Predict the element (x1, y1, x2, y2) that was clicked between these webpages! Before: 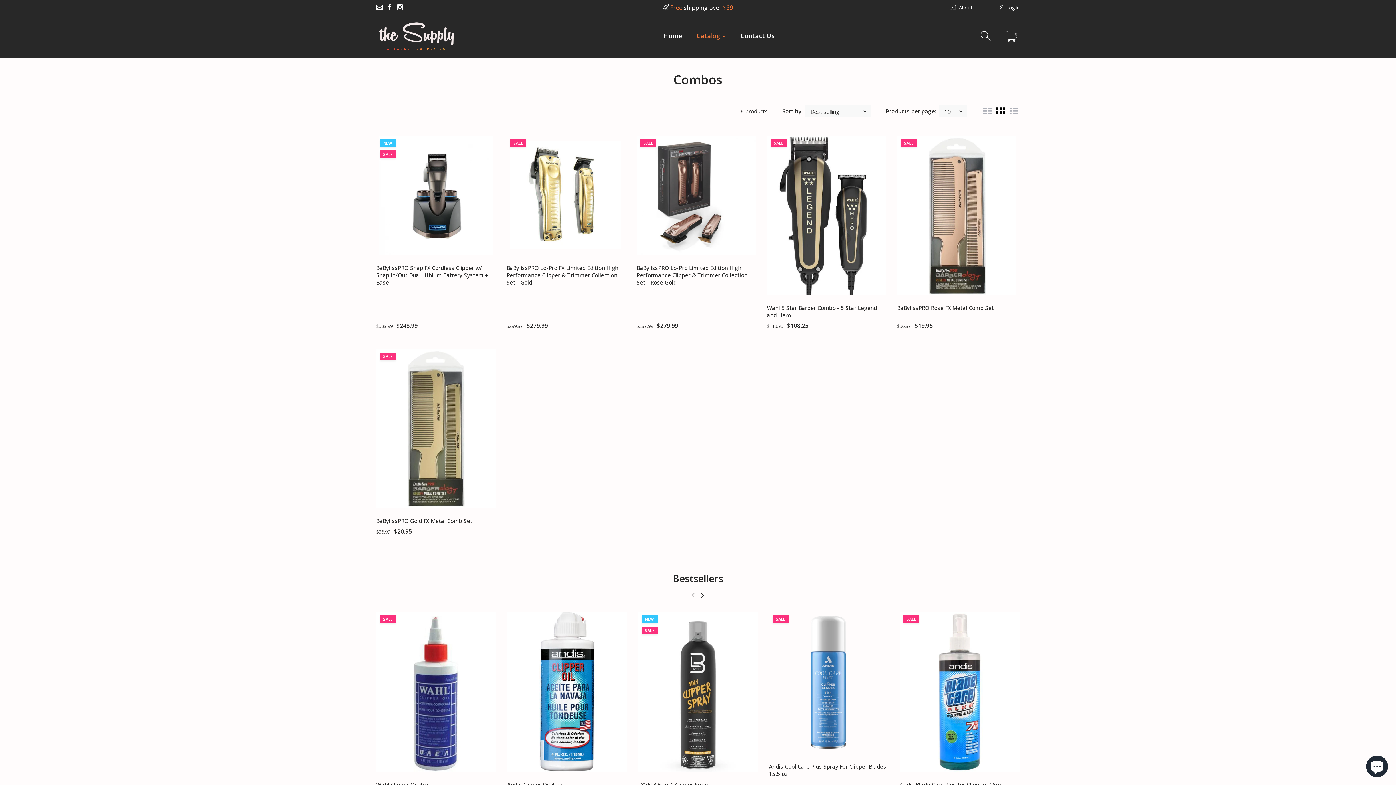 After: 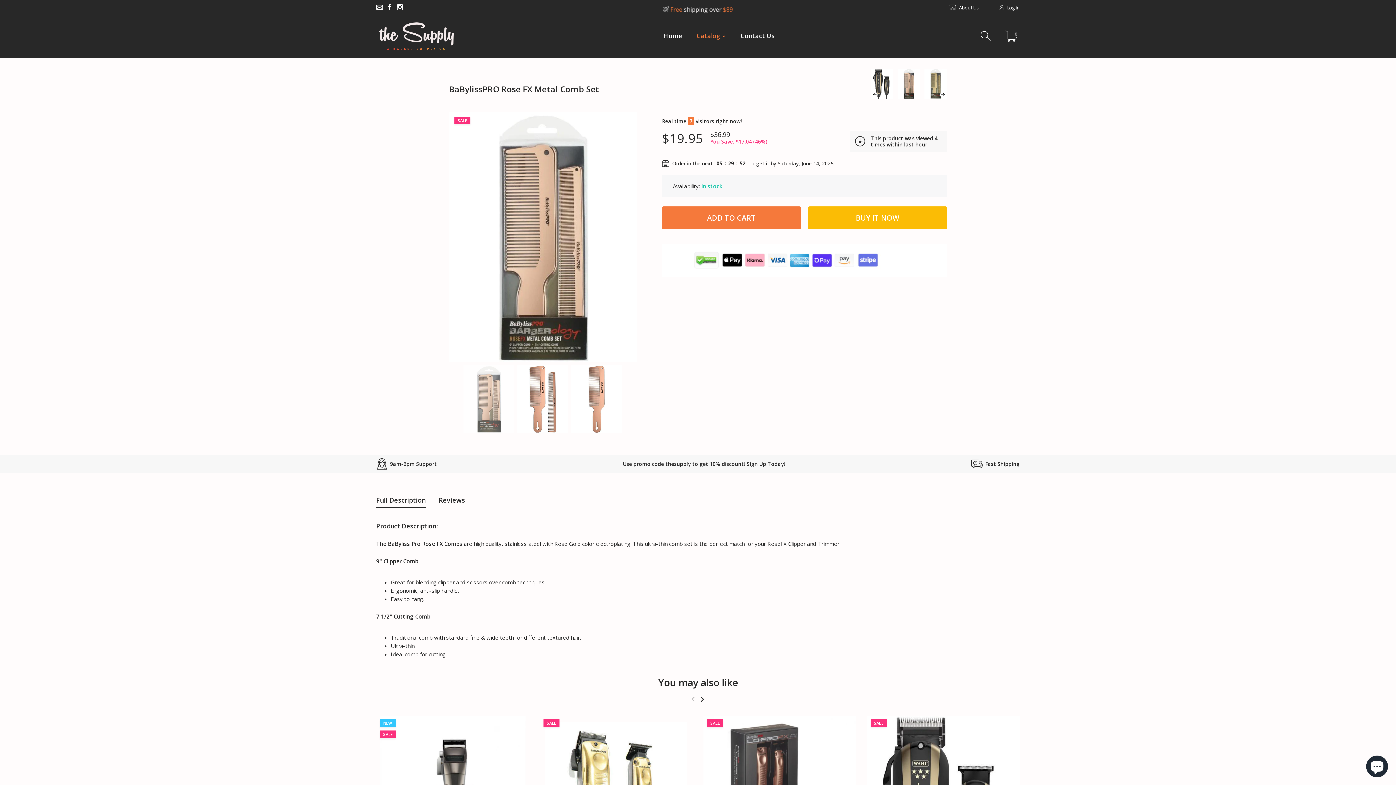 Action: bbox: (897, 304, 994, 311) label: BaBylissPRO Rose FX Metal Comb Set